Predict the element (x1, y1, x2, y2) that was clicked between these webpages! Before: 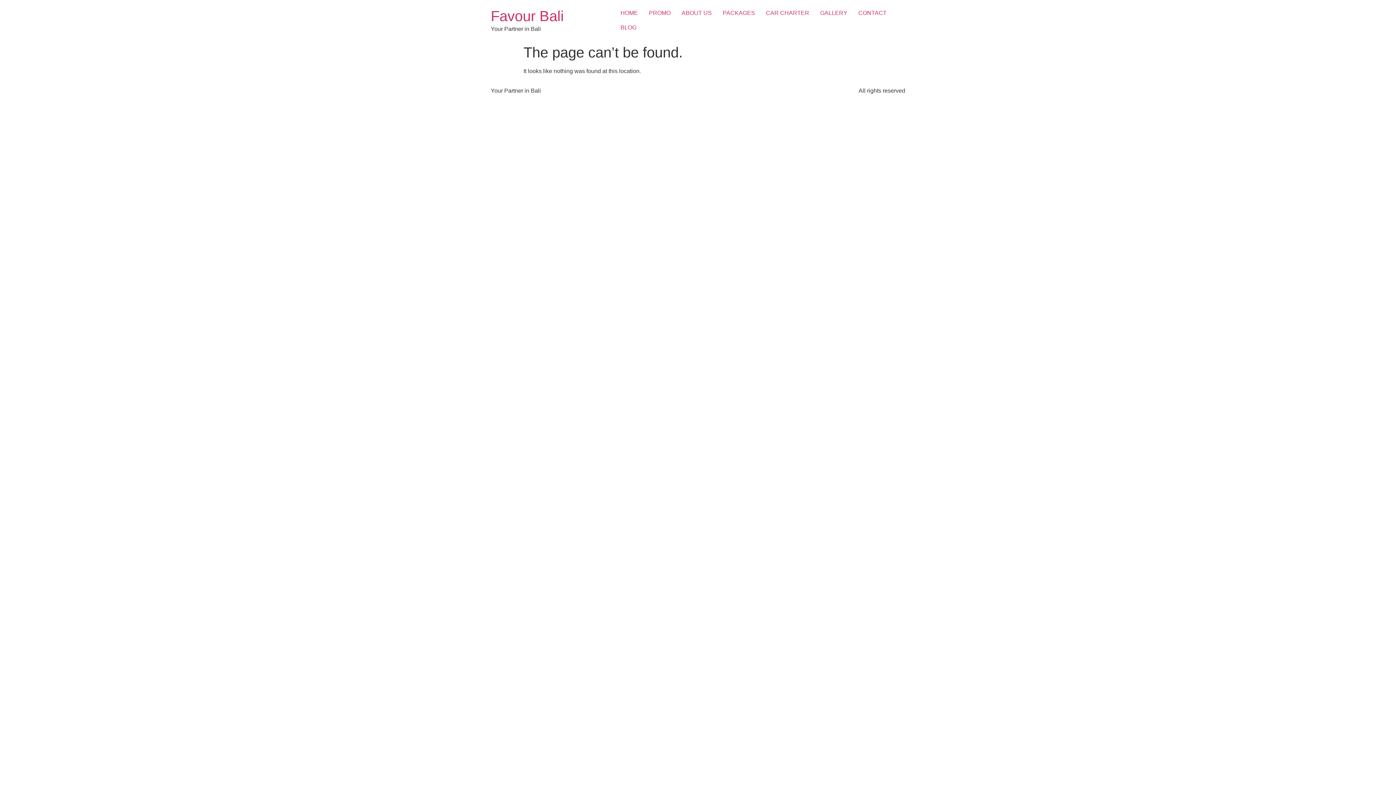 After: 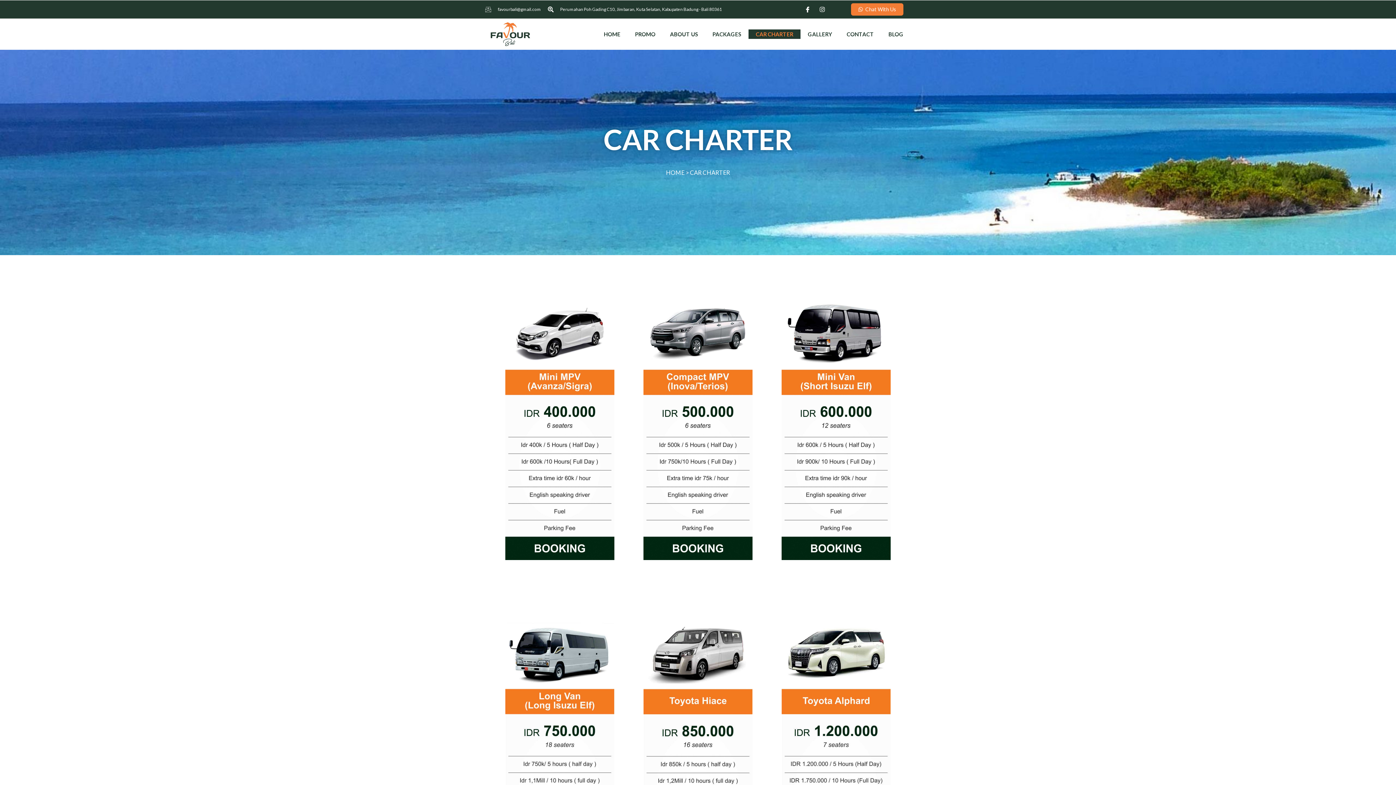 Action: label: CAR CHARTER bbox: (760, 5, 814, 20)